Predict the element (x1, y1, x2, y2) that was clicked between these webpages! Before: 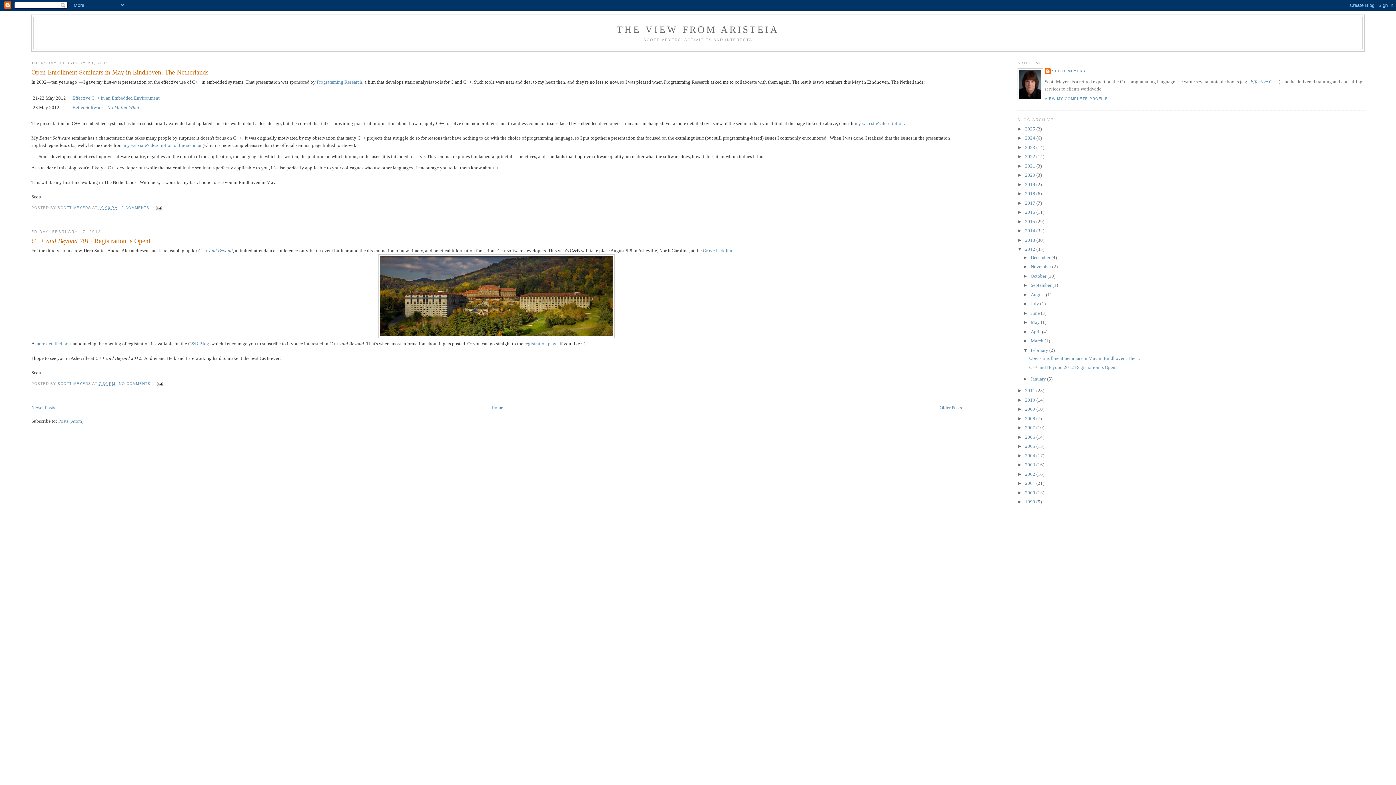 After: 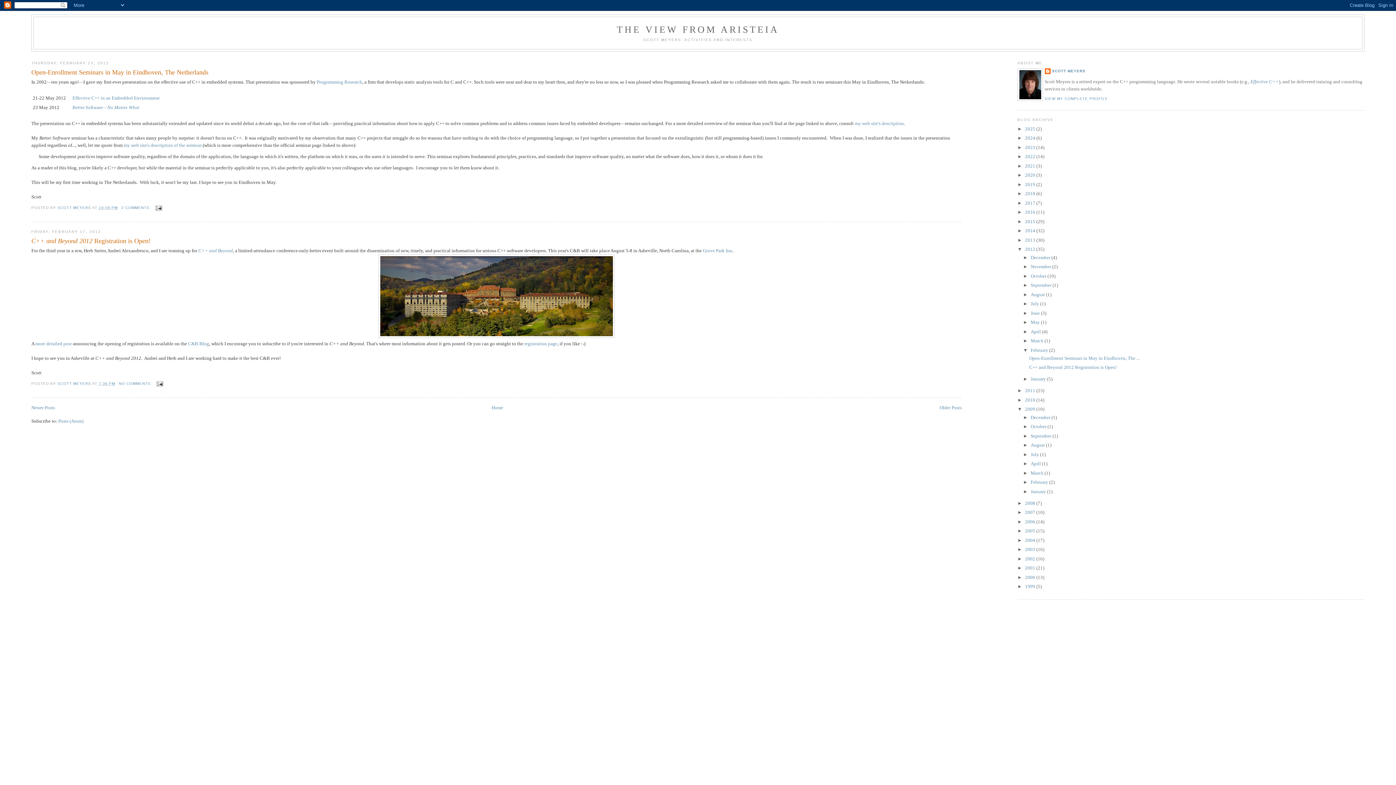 Action: bbox: (1017, 406, 1025, 412) label: ►  